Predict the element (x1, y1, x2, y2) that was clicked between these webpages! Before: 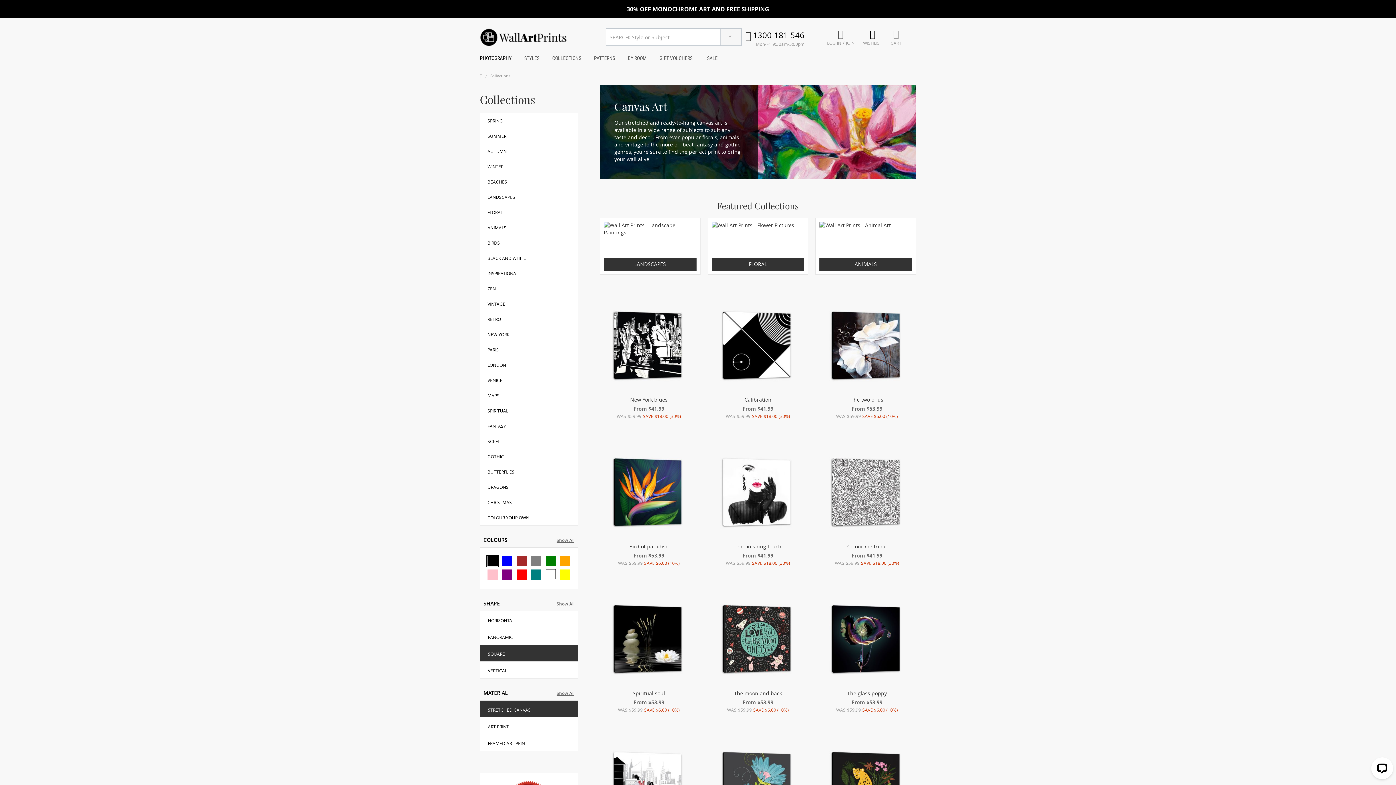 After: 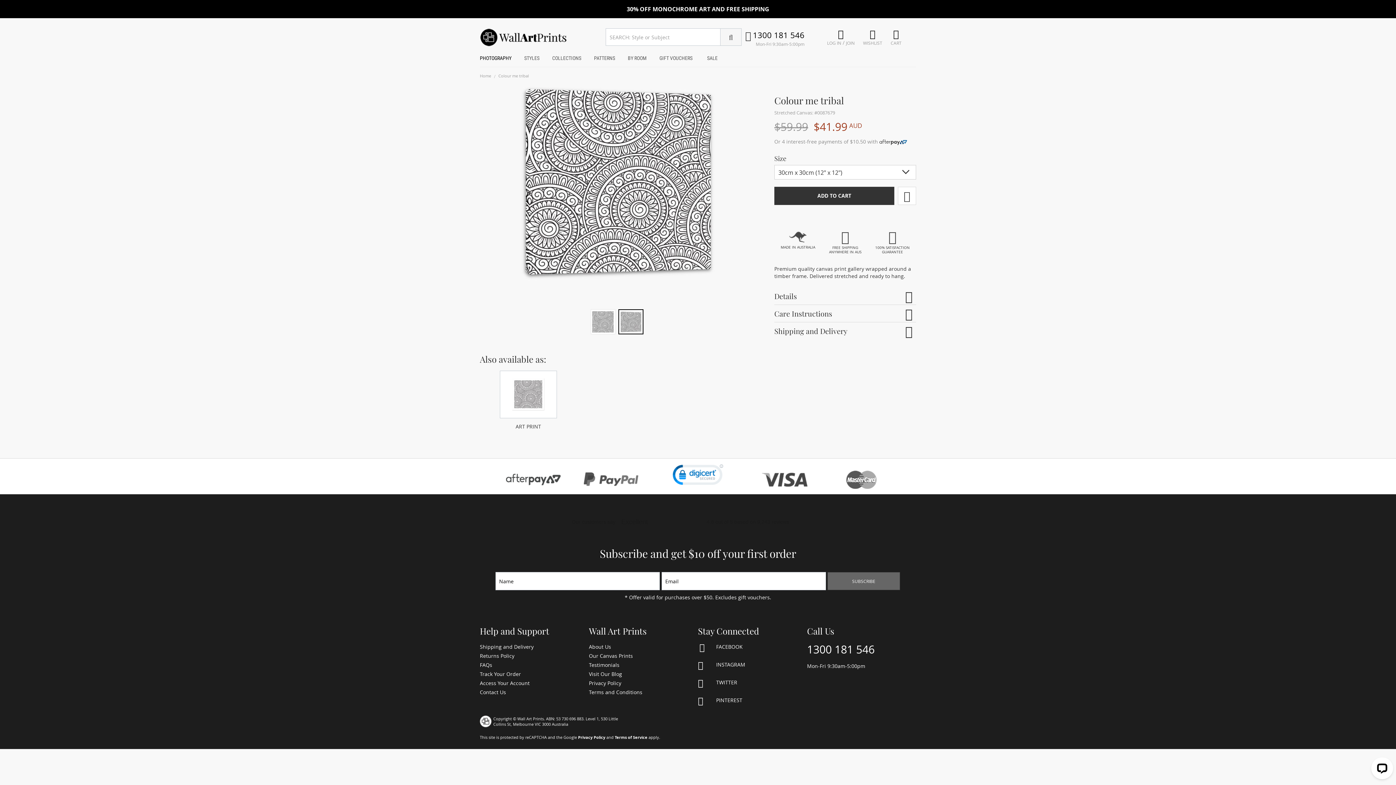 Action: label: Colour me tribal bbox: (847, 543, 887, 550)